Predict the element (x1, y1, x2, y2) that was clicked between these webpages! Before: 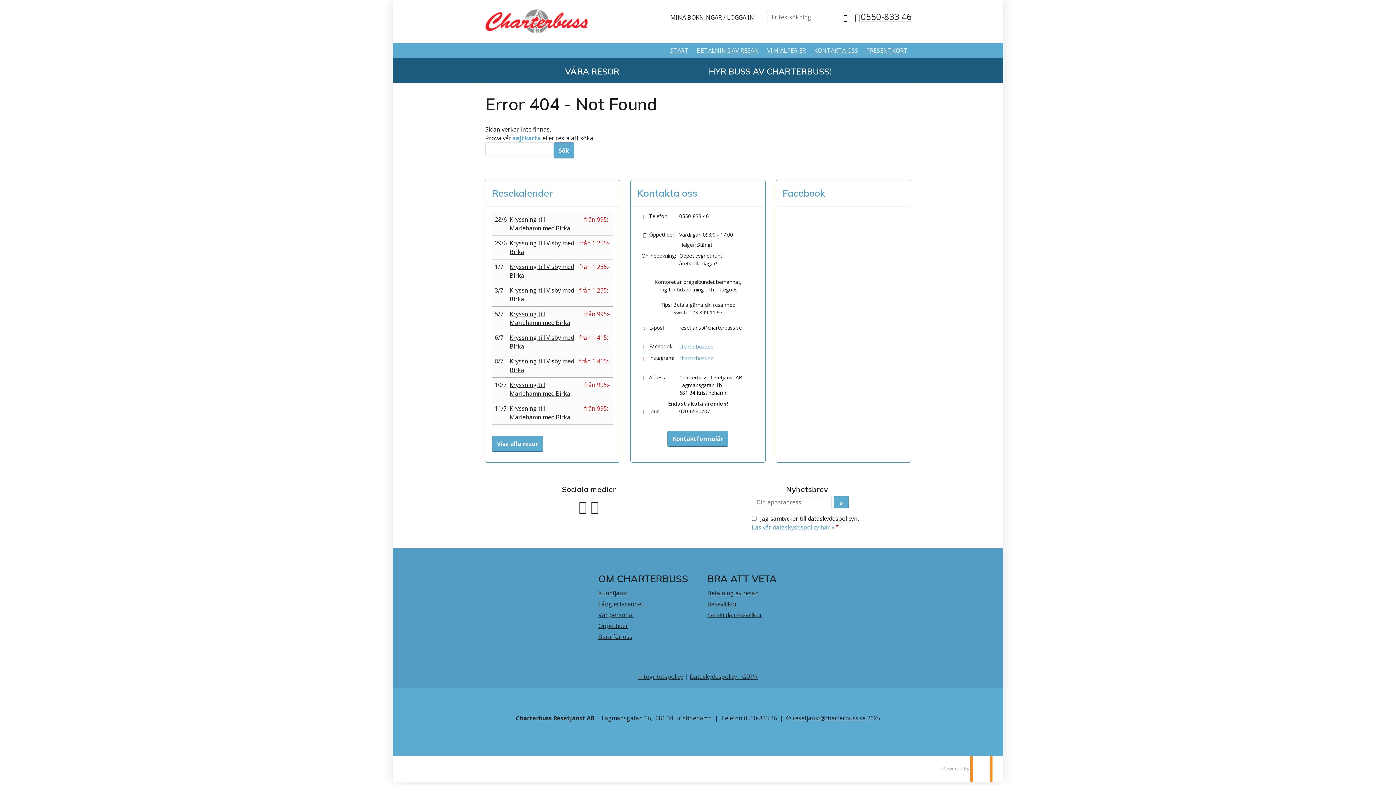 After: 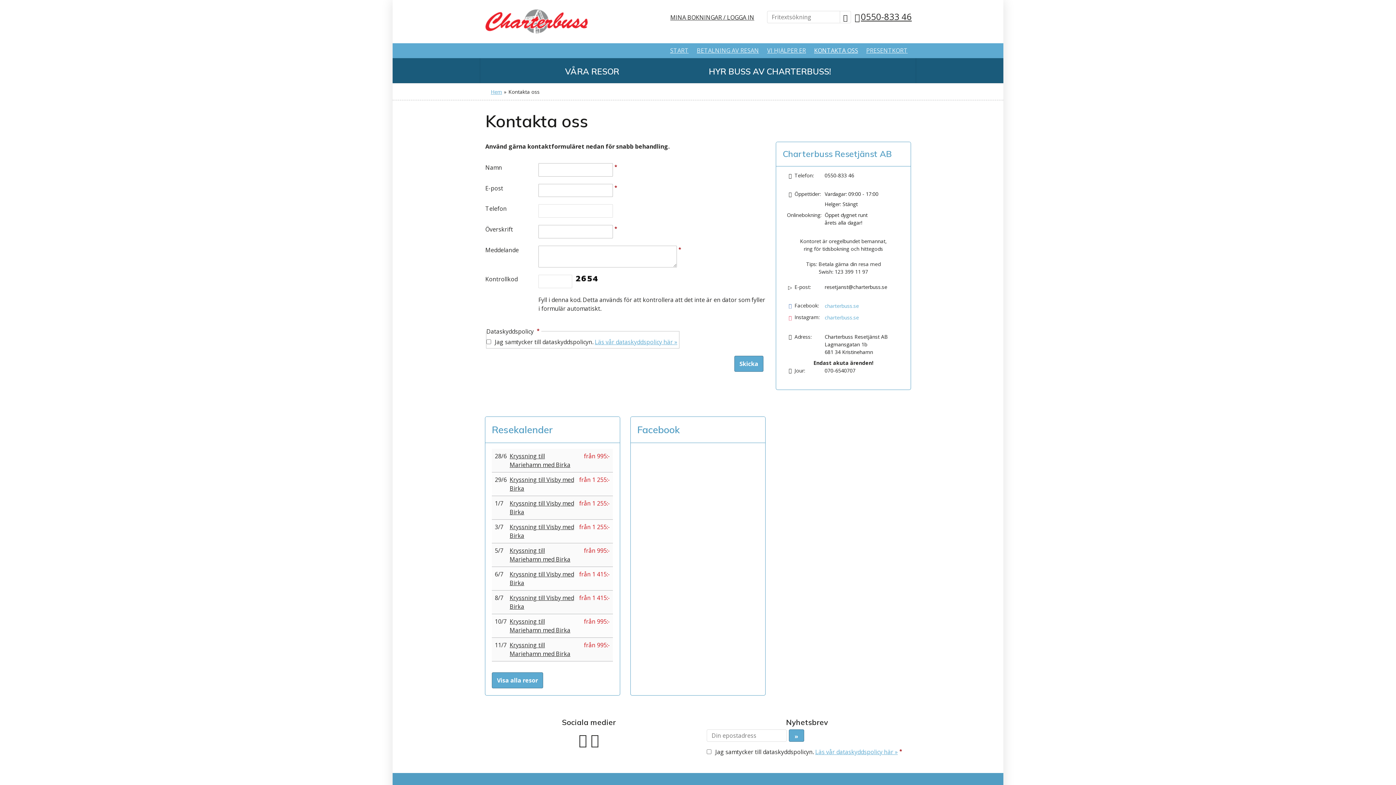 Action: label: Kontaktformulär bbox: (667, 430, 728, 446)